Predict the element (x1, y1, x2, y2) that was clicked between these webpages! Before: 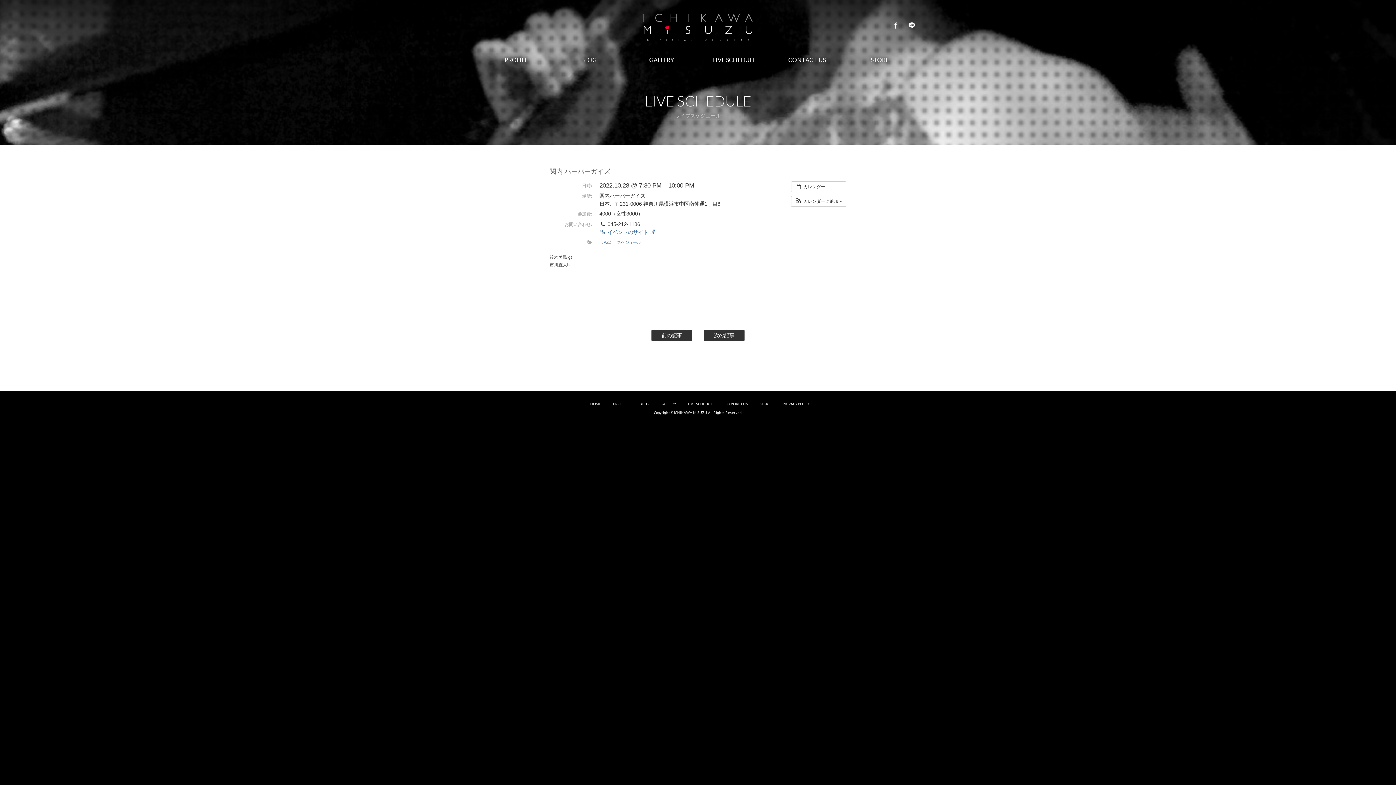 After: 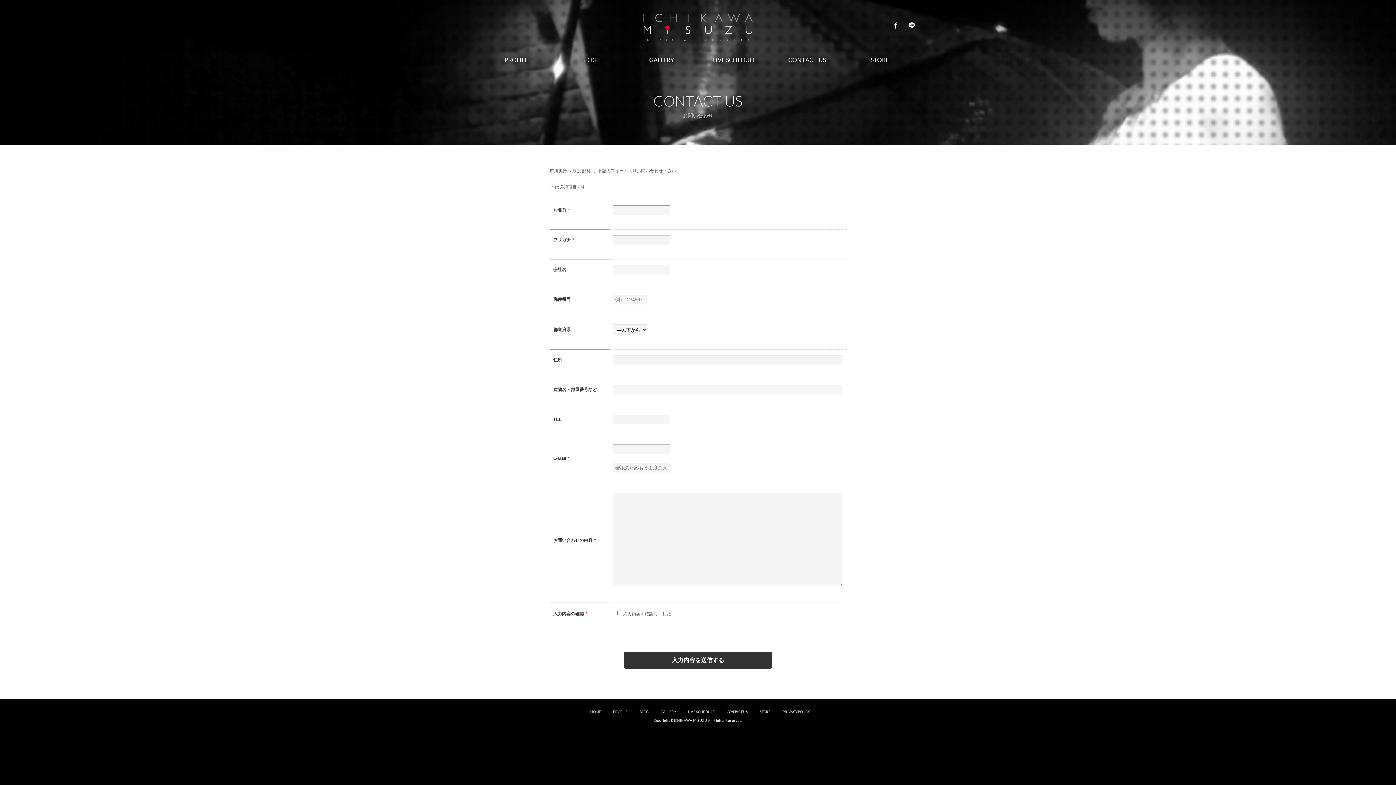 Action: label: CONTACT US
お問い合わせ bbox: (779, 50, 834, 69)